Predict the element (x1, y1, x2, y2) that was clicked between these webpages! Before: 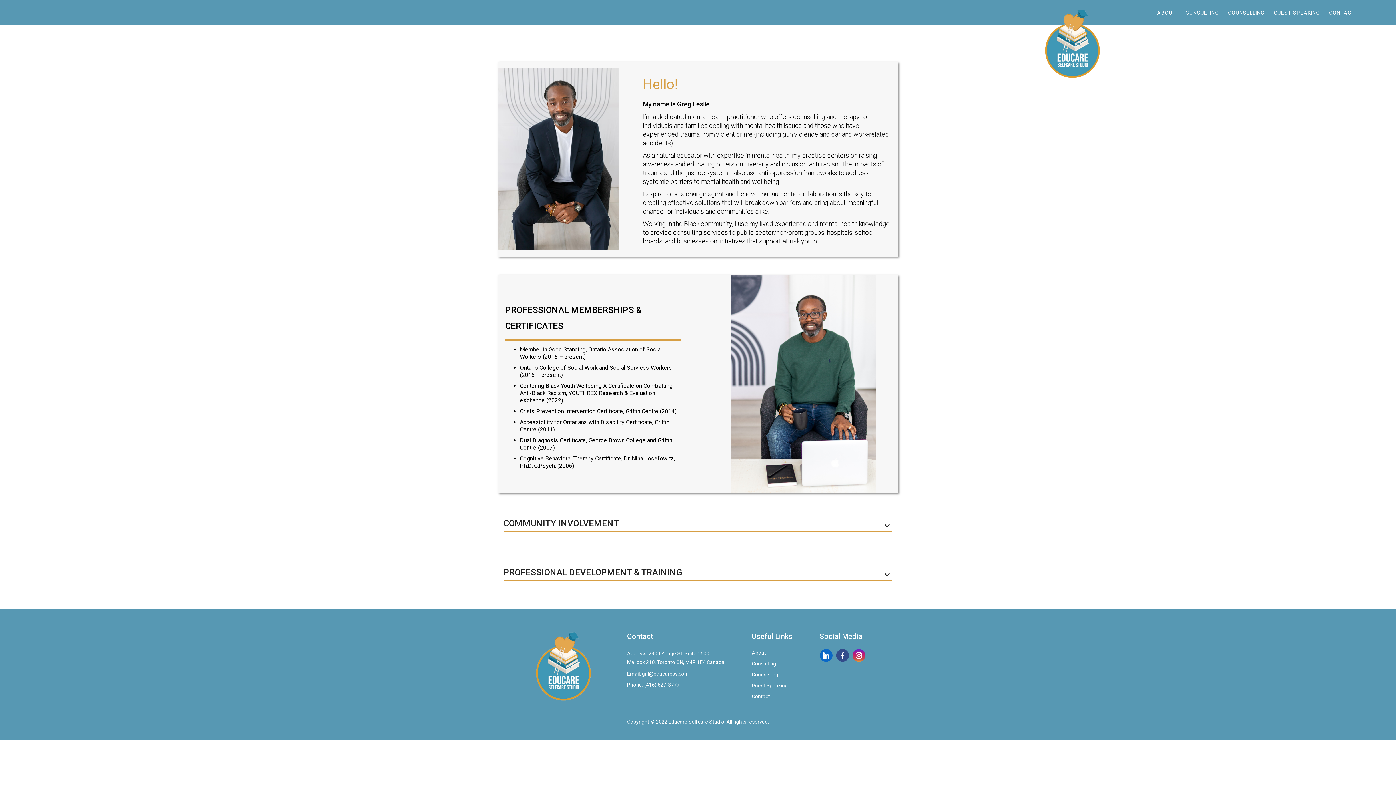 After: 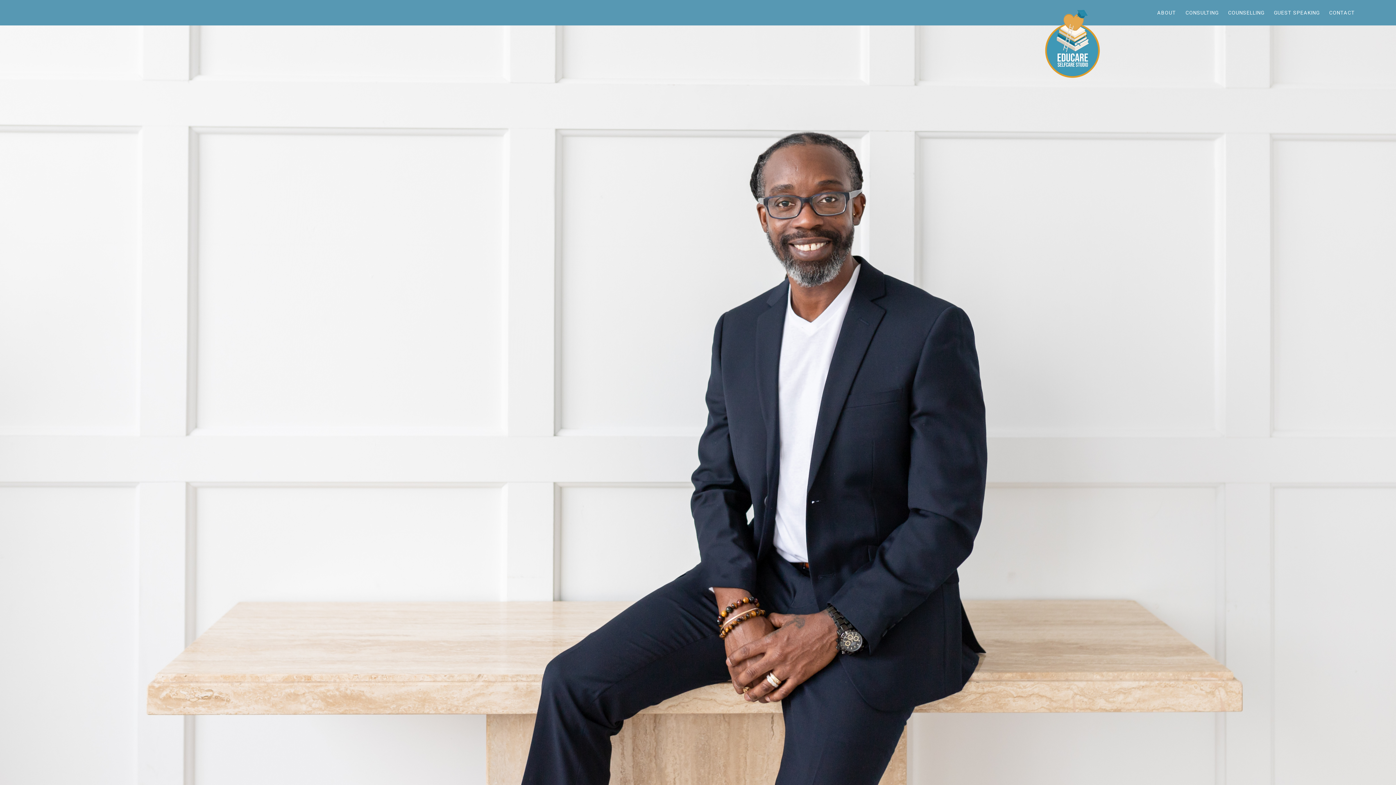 Action: bbox: (527, 631, 600, 704)